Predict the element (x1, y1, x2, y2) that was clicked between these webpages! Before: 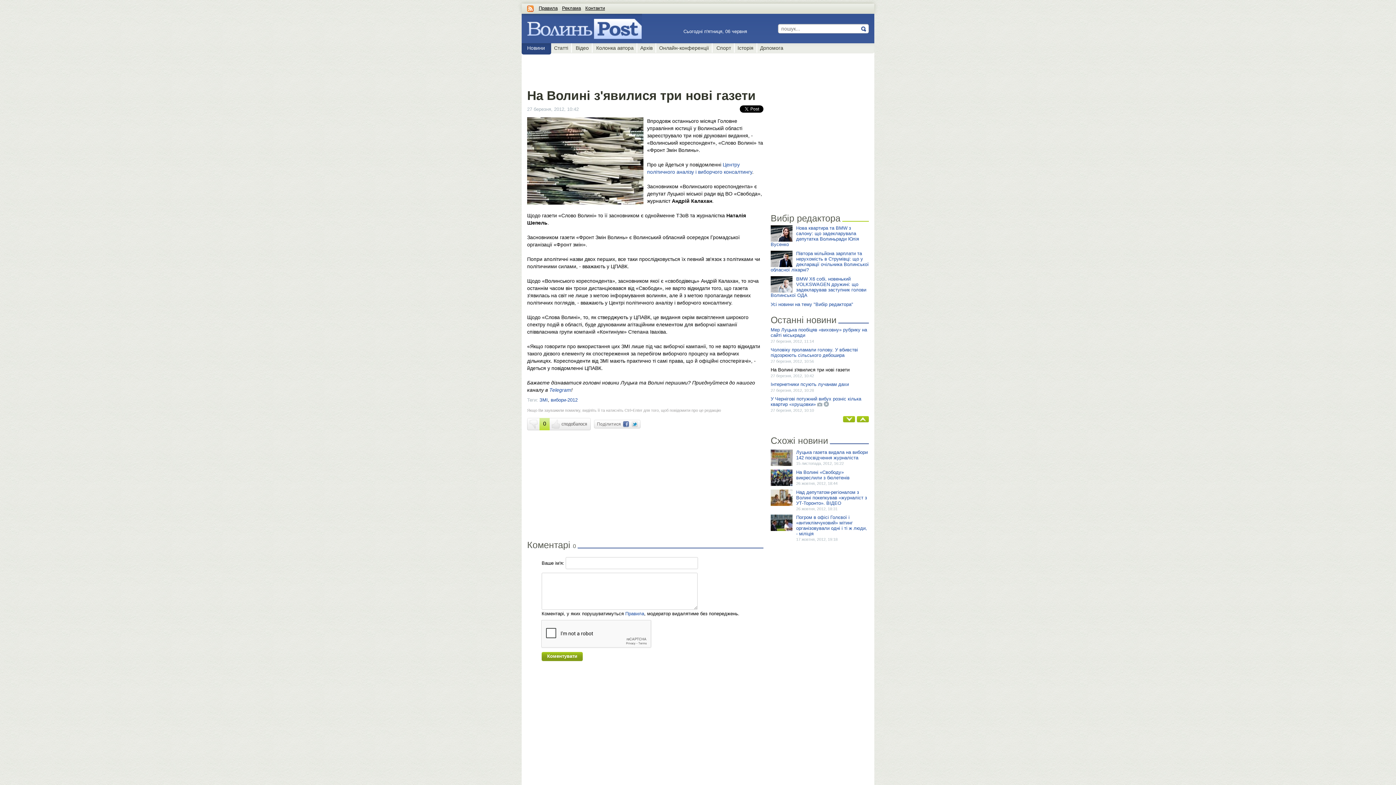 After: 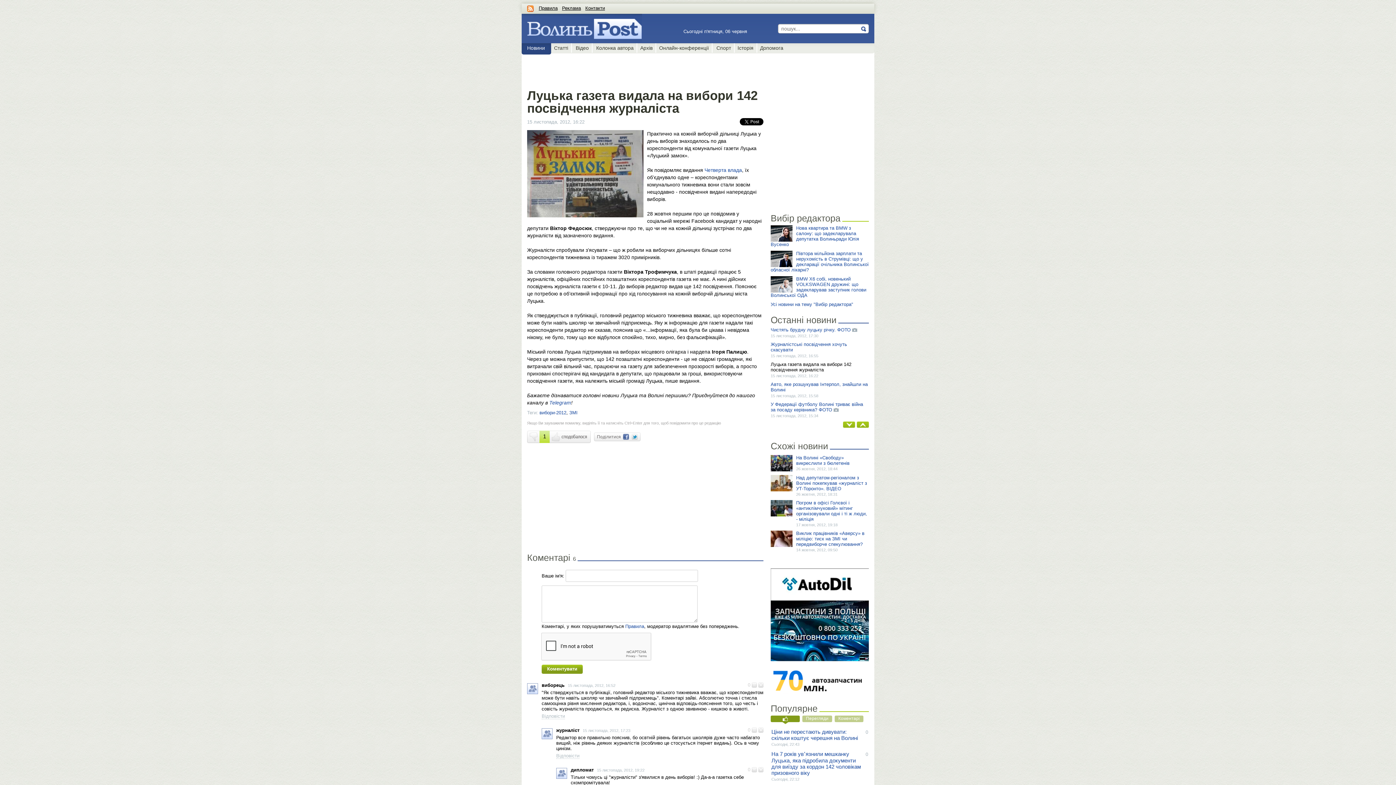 Action: bbox: (770, 454, 792, 460)